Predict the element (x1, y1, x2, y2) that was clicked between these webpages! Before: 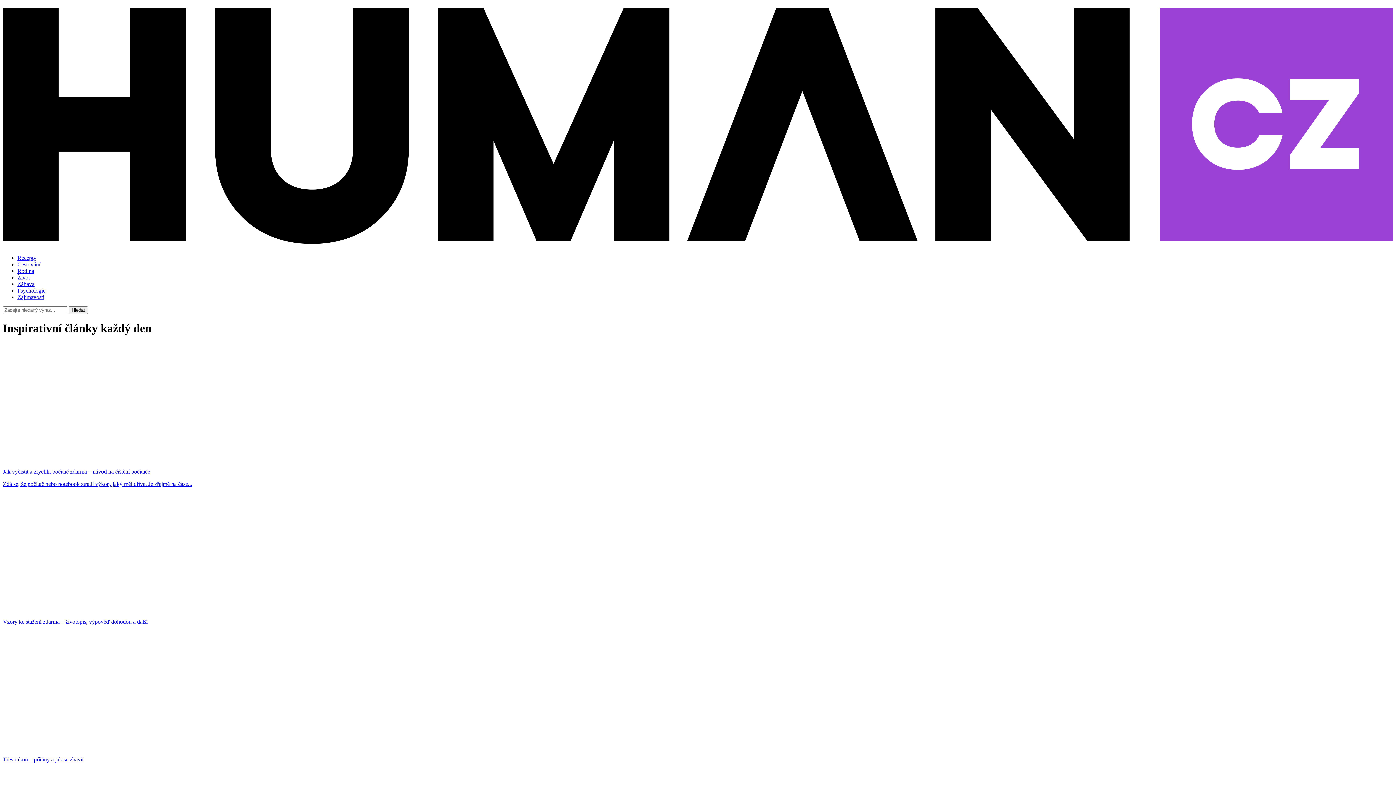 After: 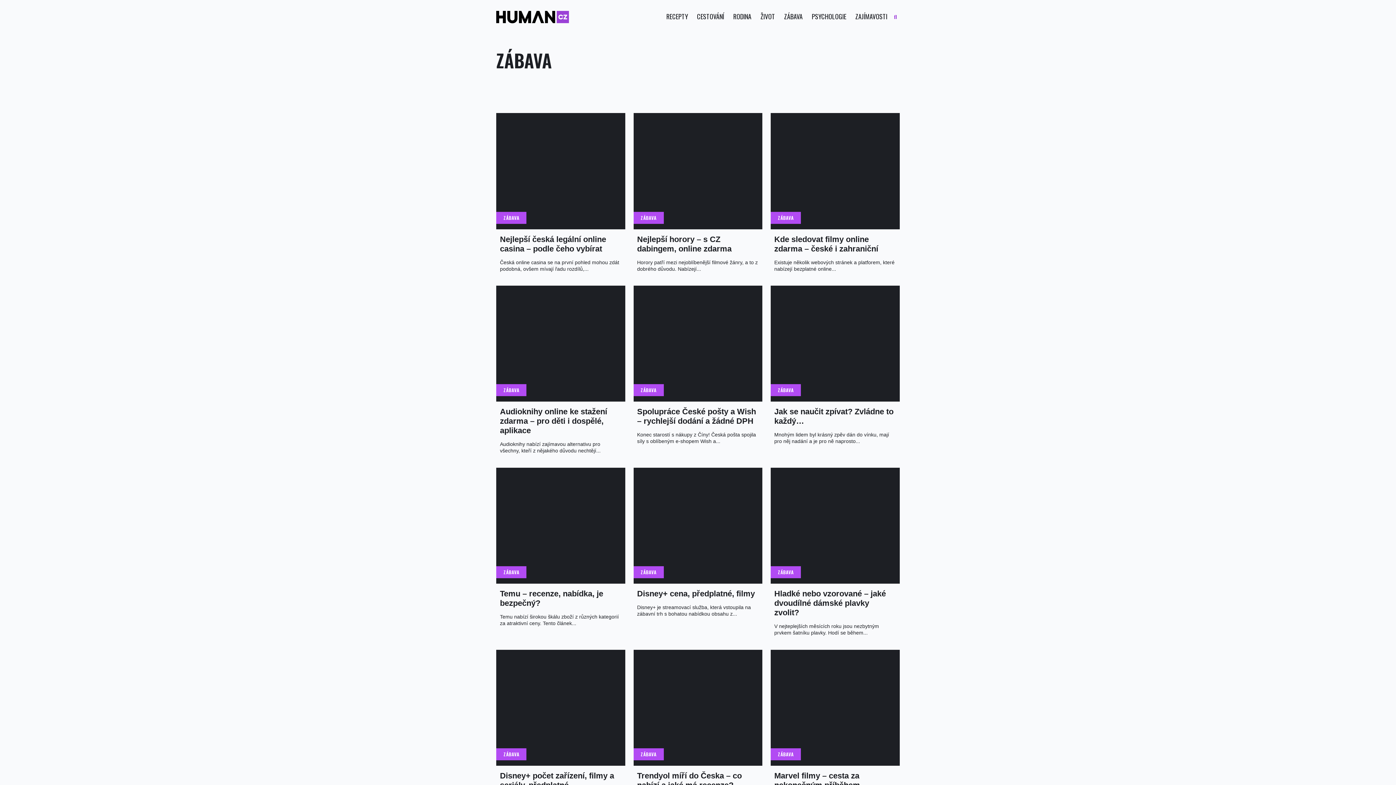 Action: label: Zábava bbox: (17, 281, 34, 287)